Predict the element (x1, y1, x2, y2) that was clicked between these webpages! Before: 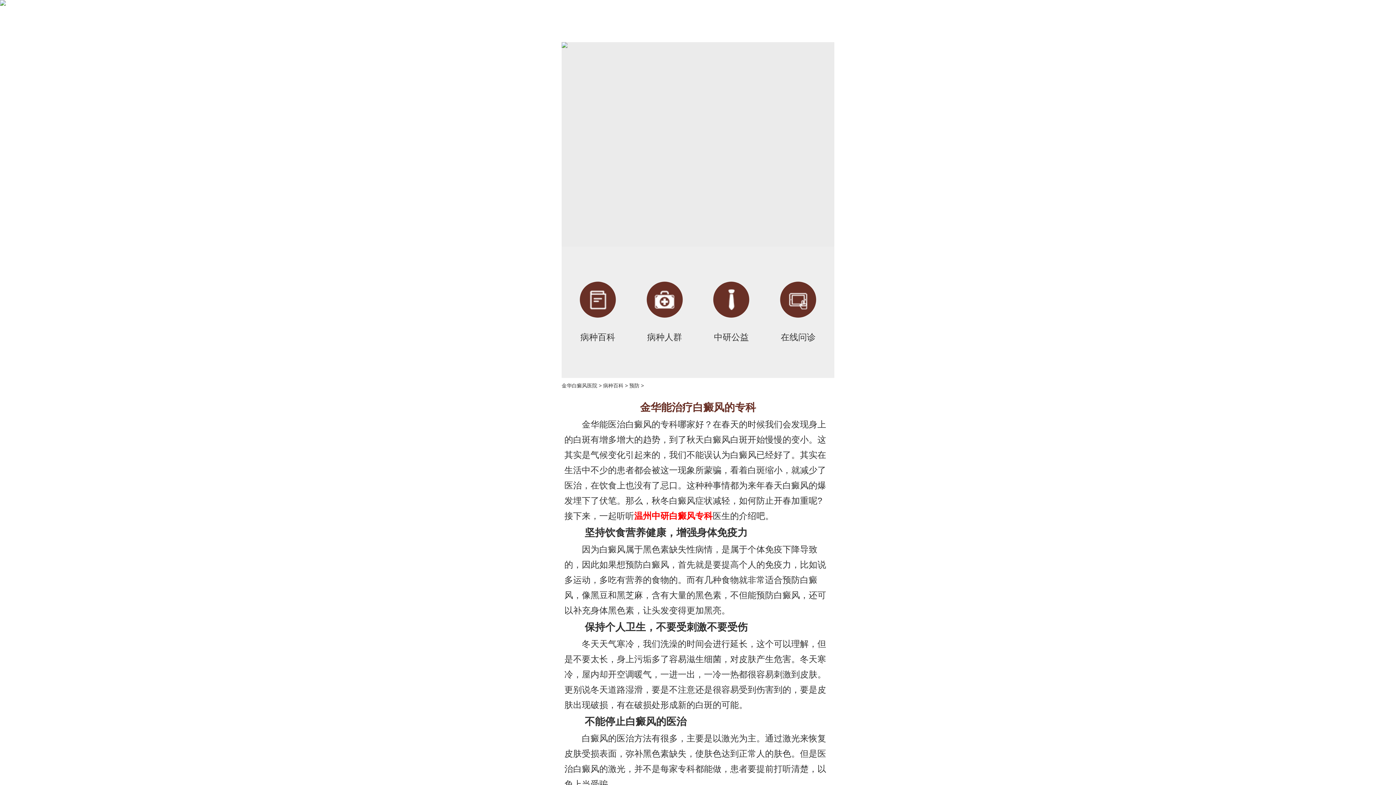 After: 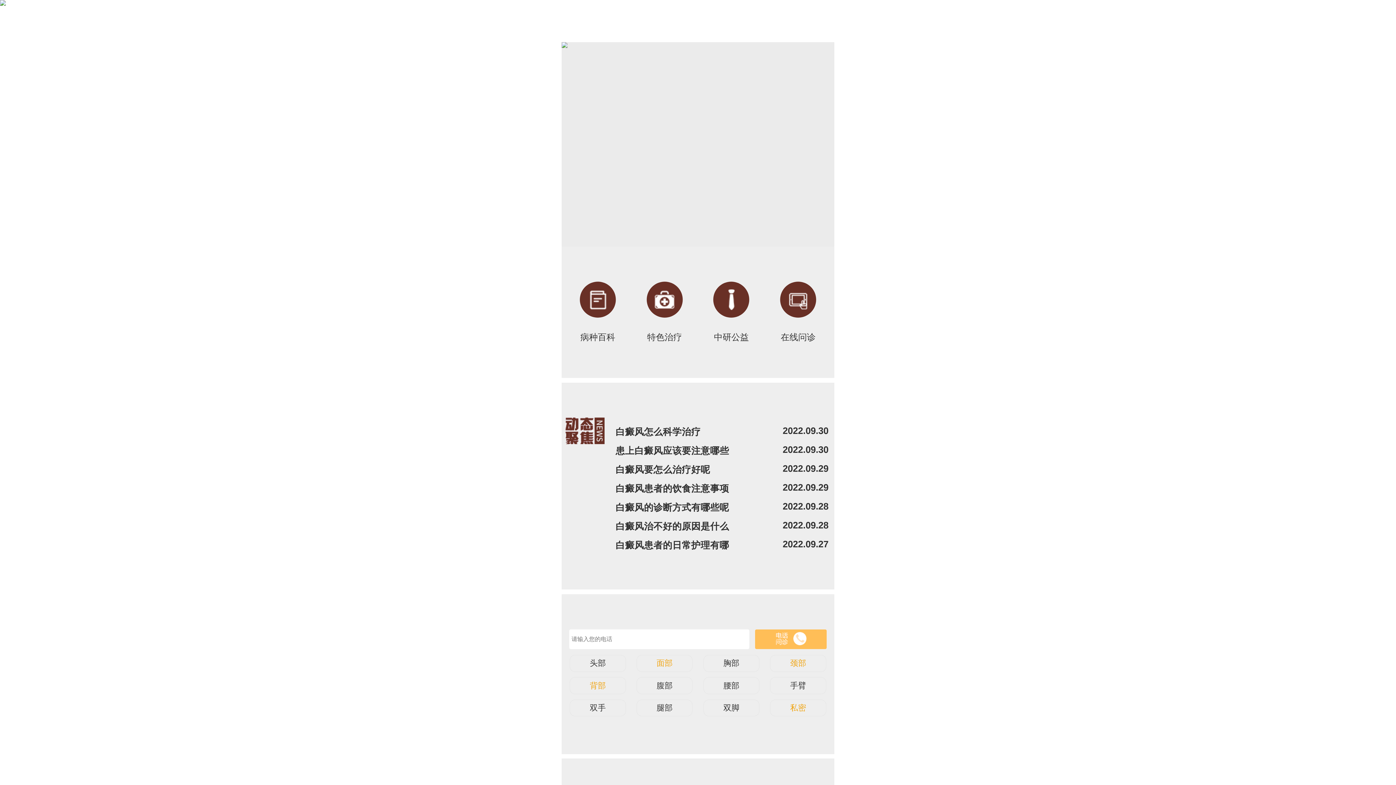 Action: label: 温州中研白癜风专科 bbox: (634, 511, 712, 521)